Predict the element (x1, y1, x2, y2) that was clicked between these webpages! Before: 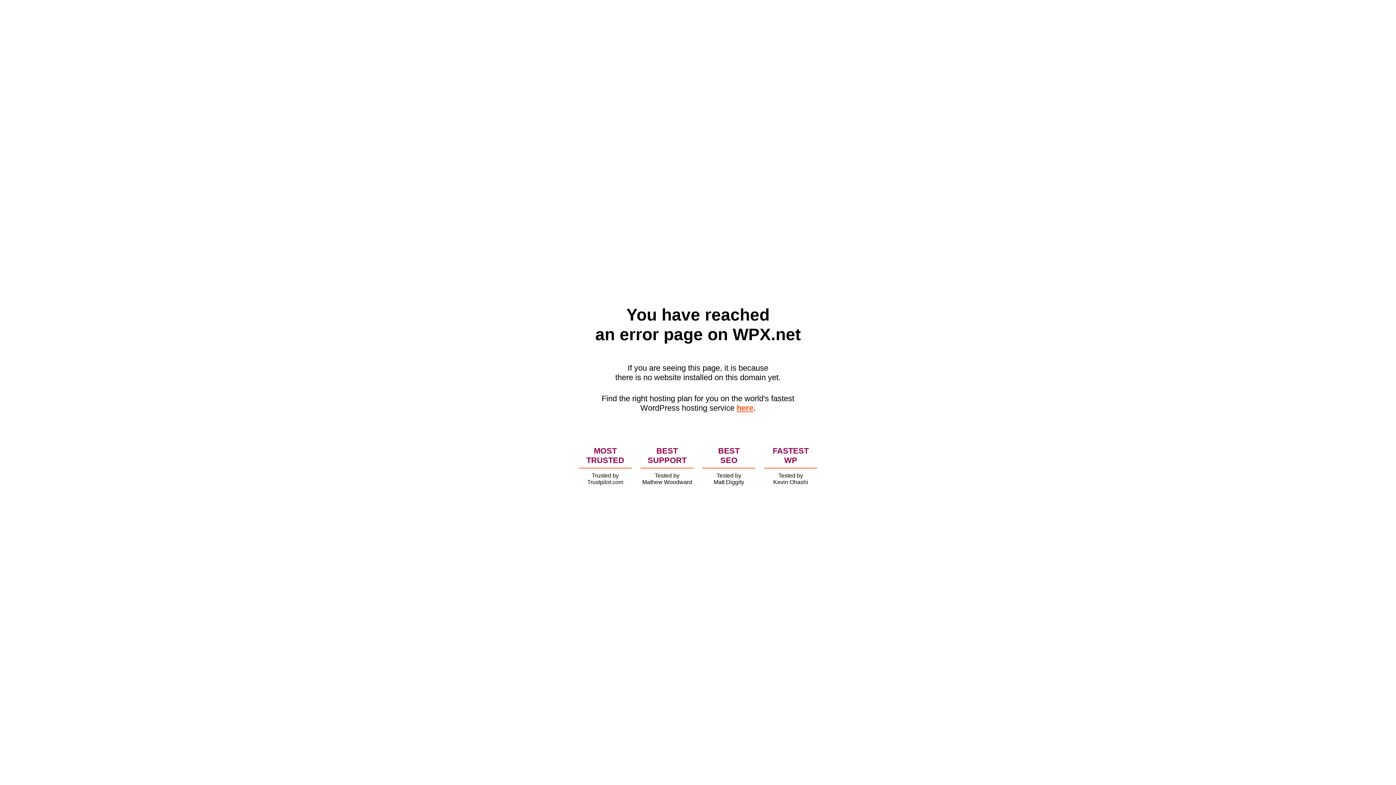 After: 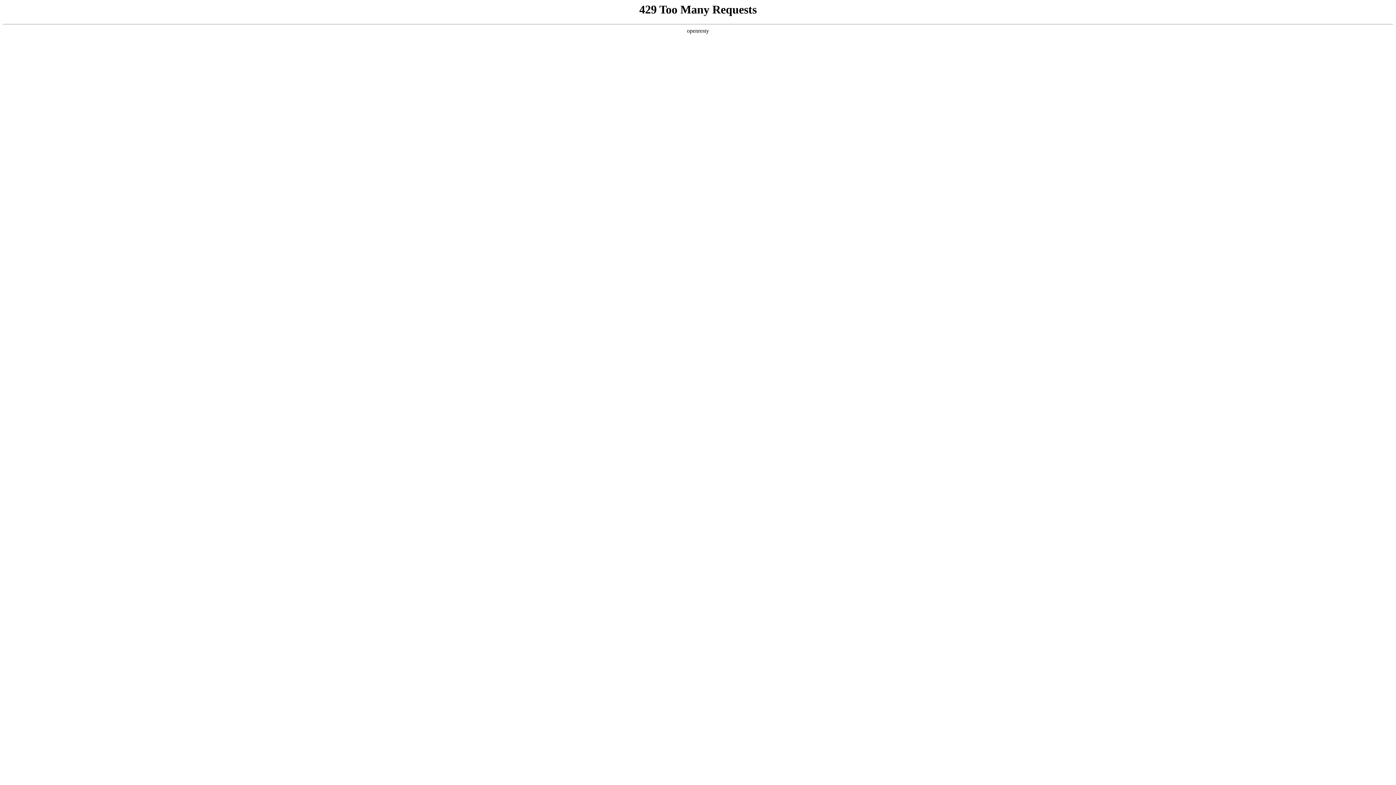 Action: label: here bbox: (736, 403, 753, 412)